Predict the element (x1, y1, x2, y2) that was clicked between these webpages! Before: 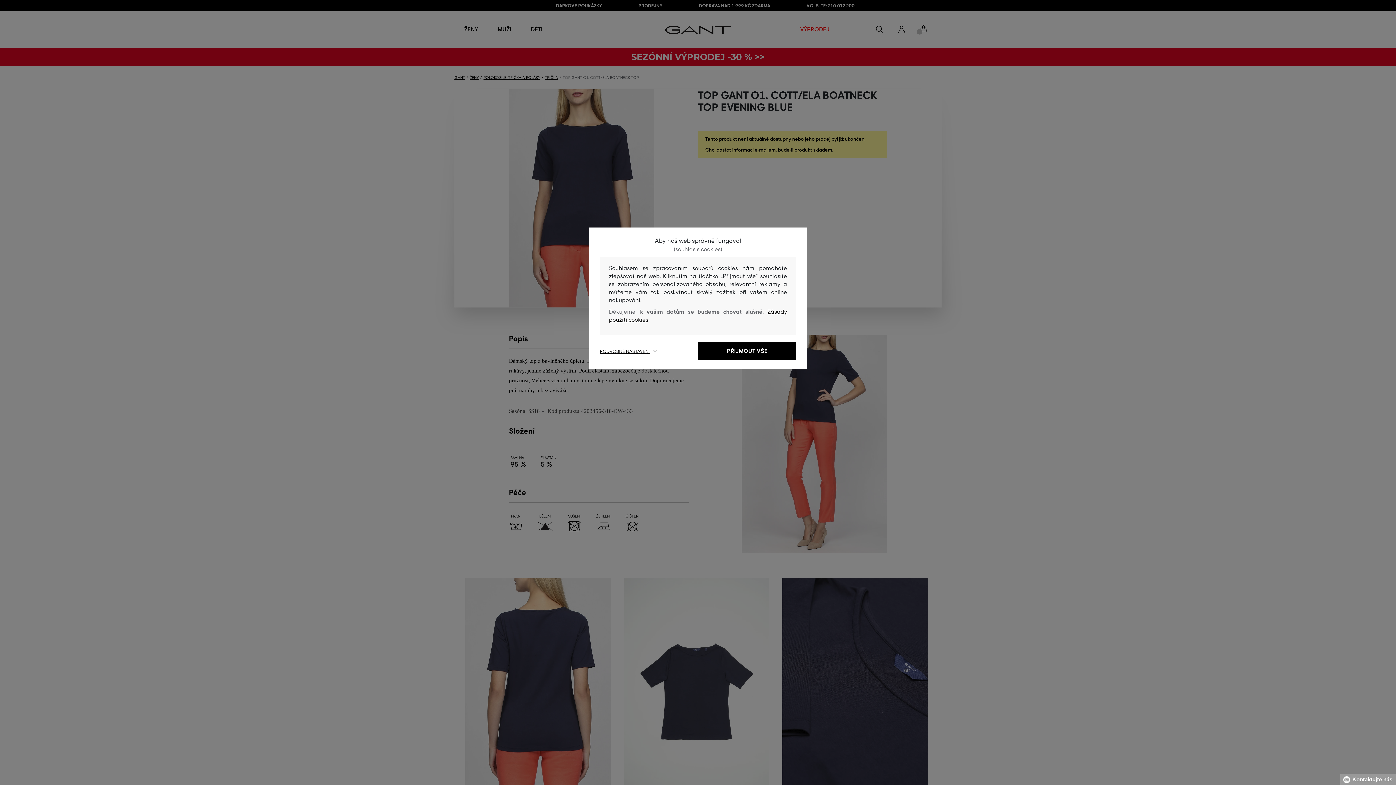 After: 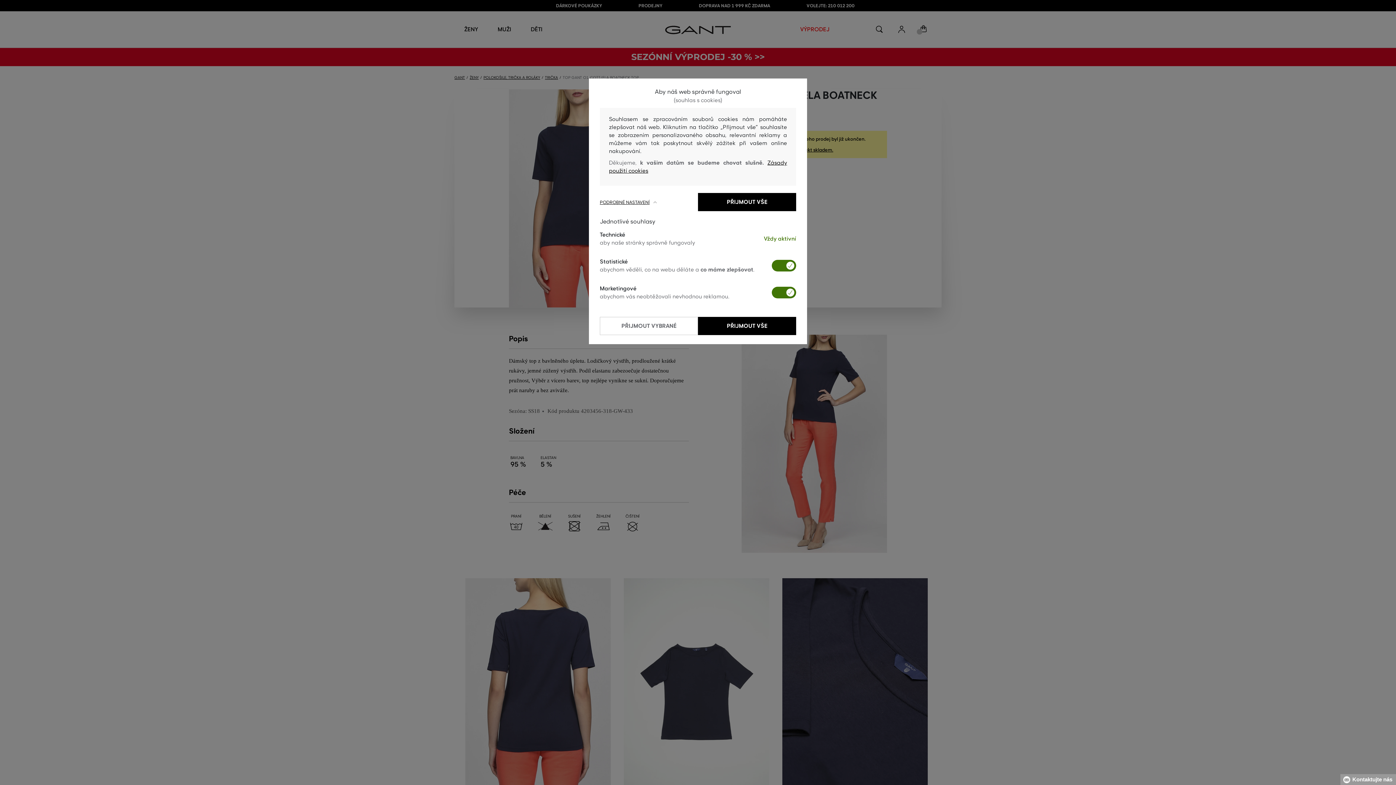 Action: label: PODROBNÉ NASTAVENÍ bbox: (600, 348, 698, 354)